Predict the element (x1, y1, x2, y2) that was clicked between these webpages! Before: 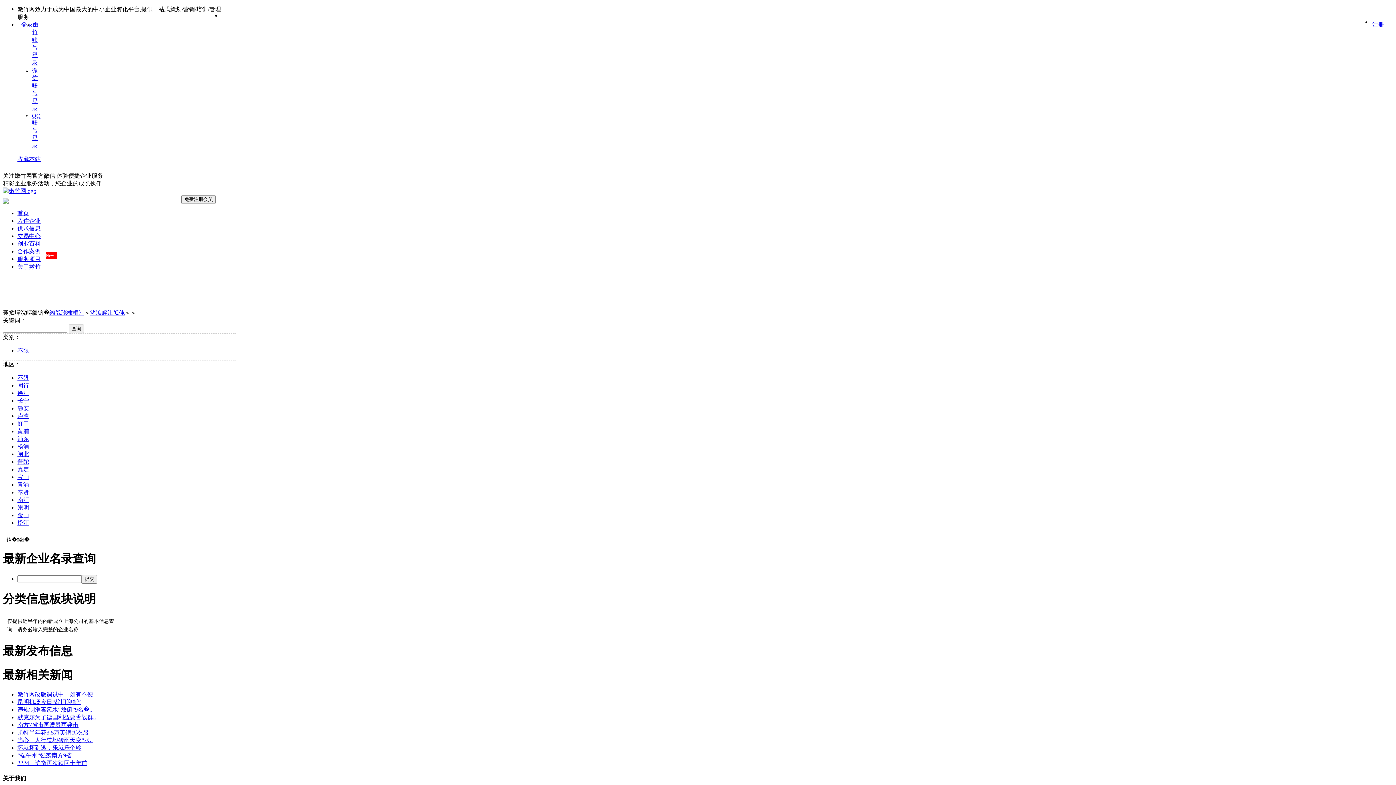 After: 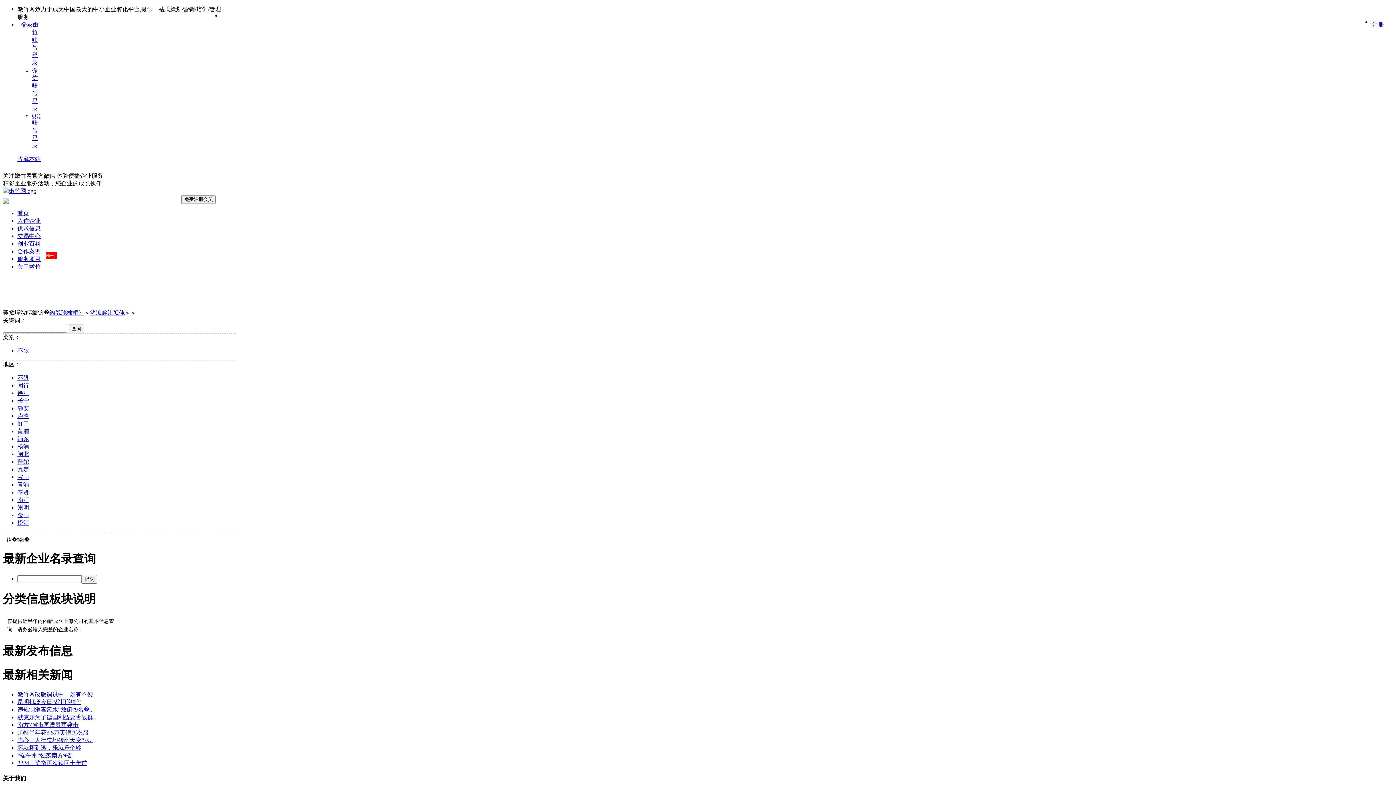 Action: label: 注册 bbox: (1371, 18, 1393, 29)